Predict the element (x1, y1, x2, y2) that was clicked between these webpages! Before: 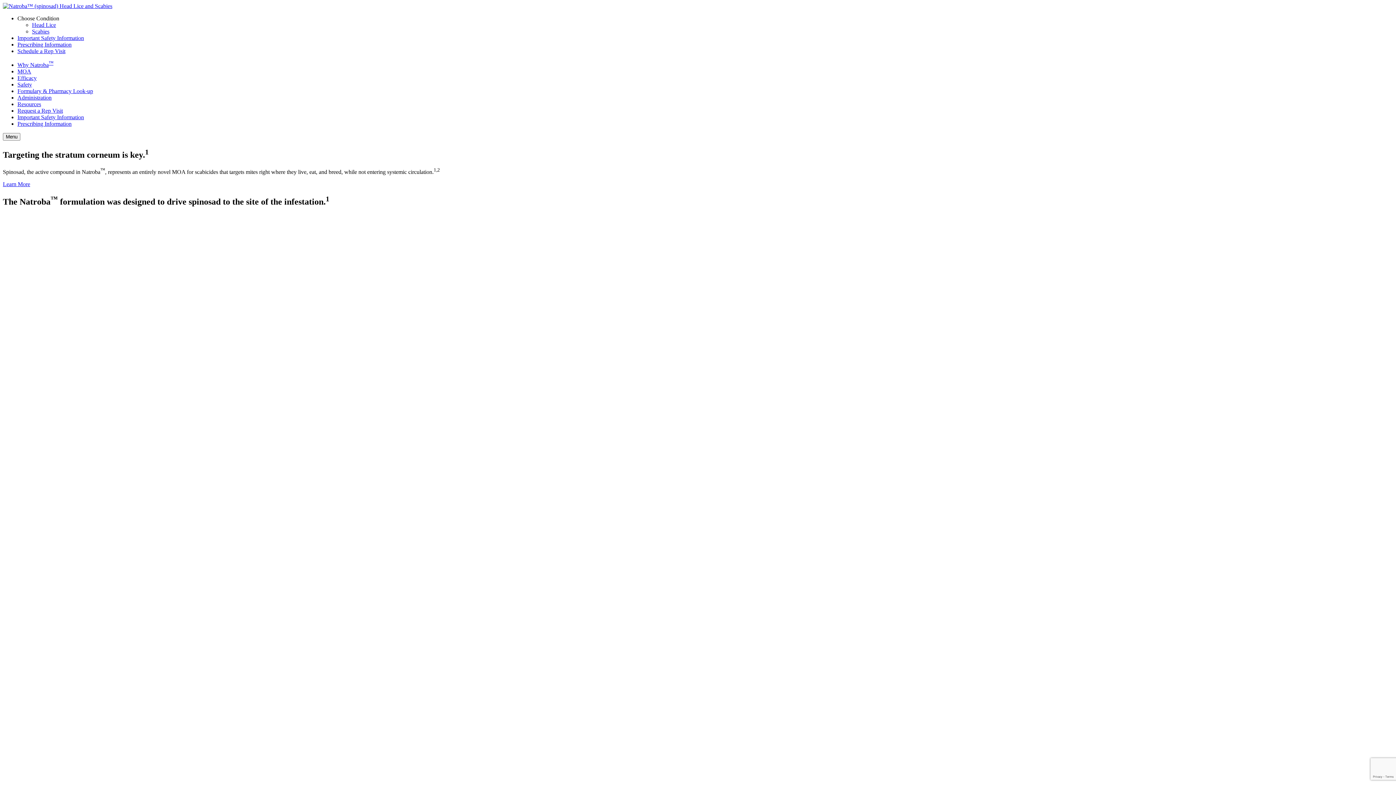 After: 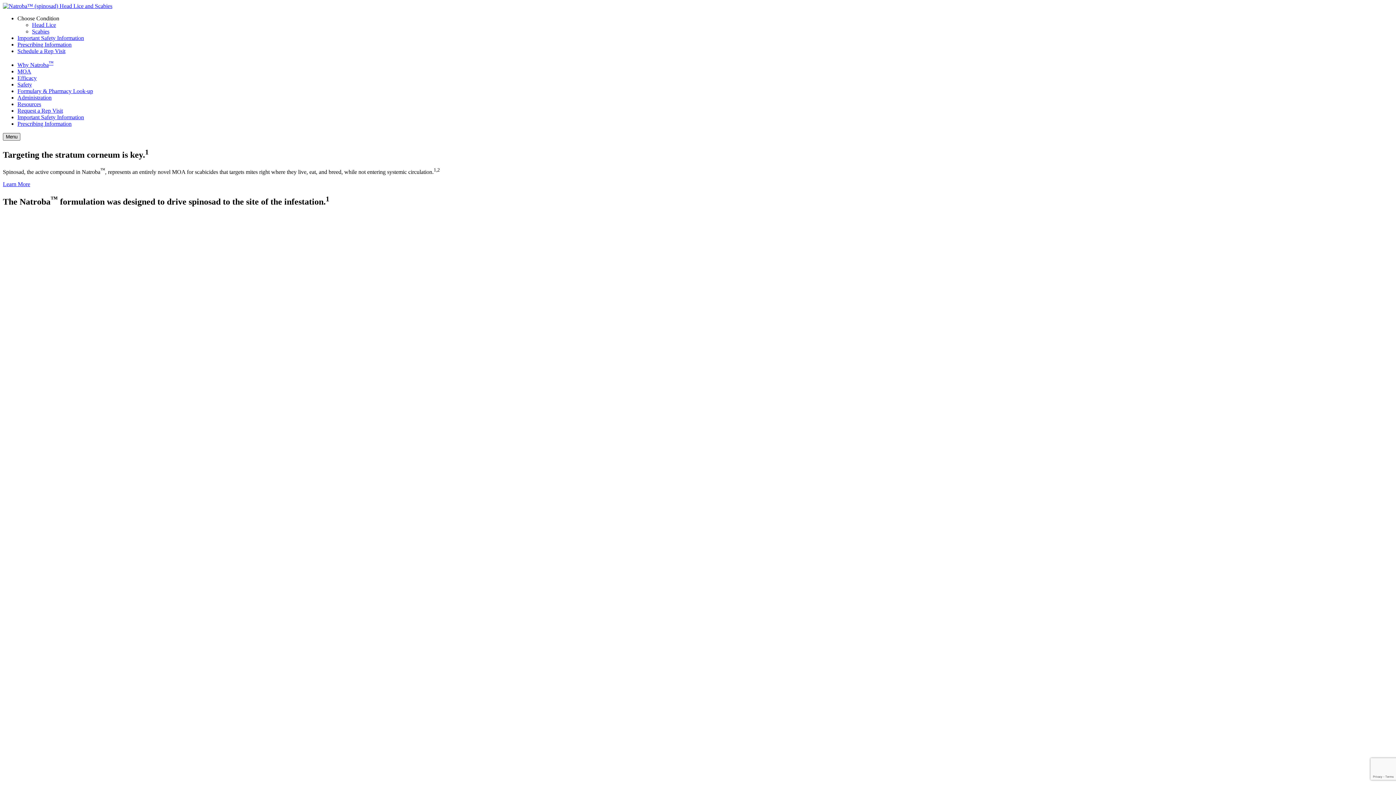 Action: bbox: (2, 133, 20, 140) label: Menu